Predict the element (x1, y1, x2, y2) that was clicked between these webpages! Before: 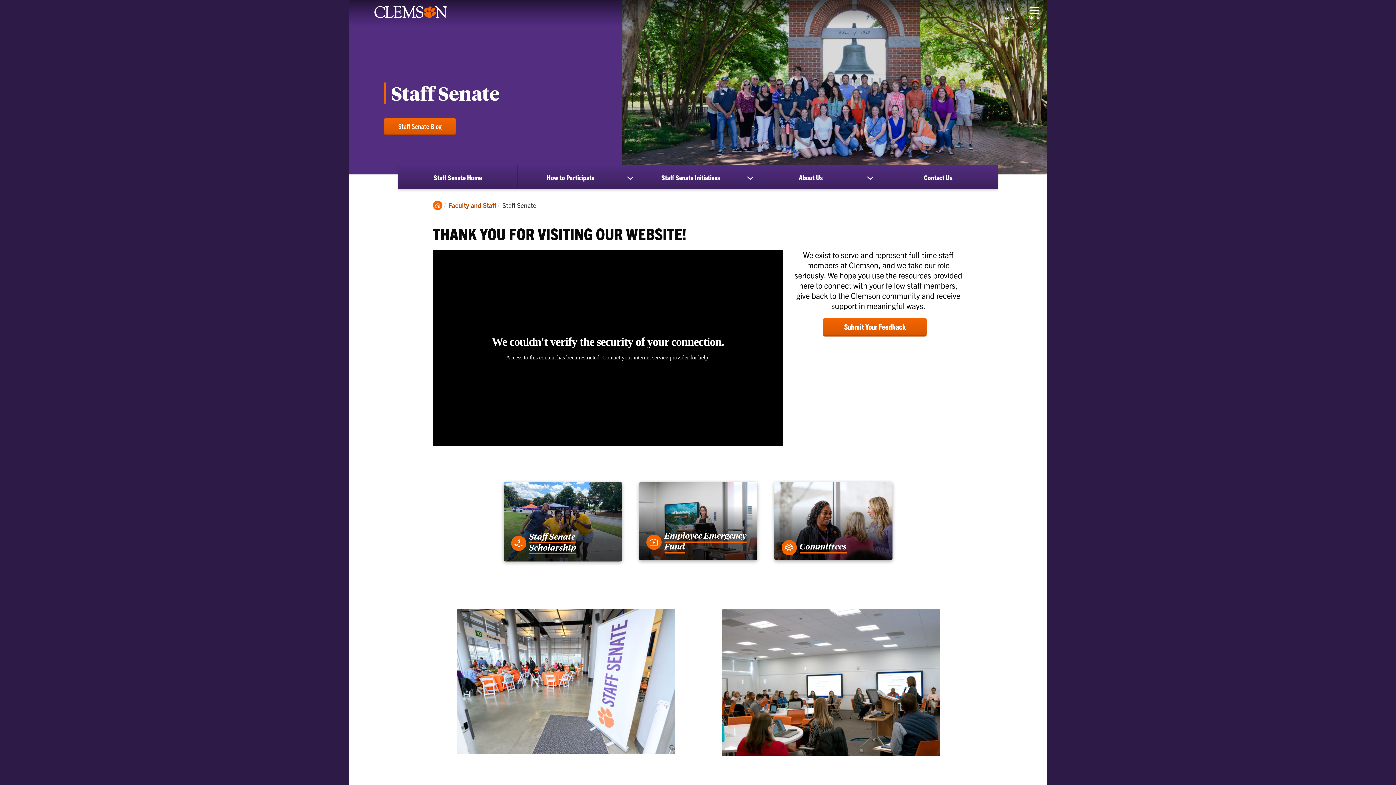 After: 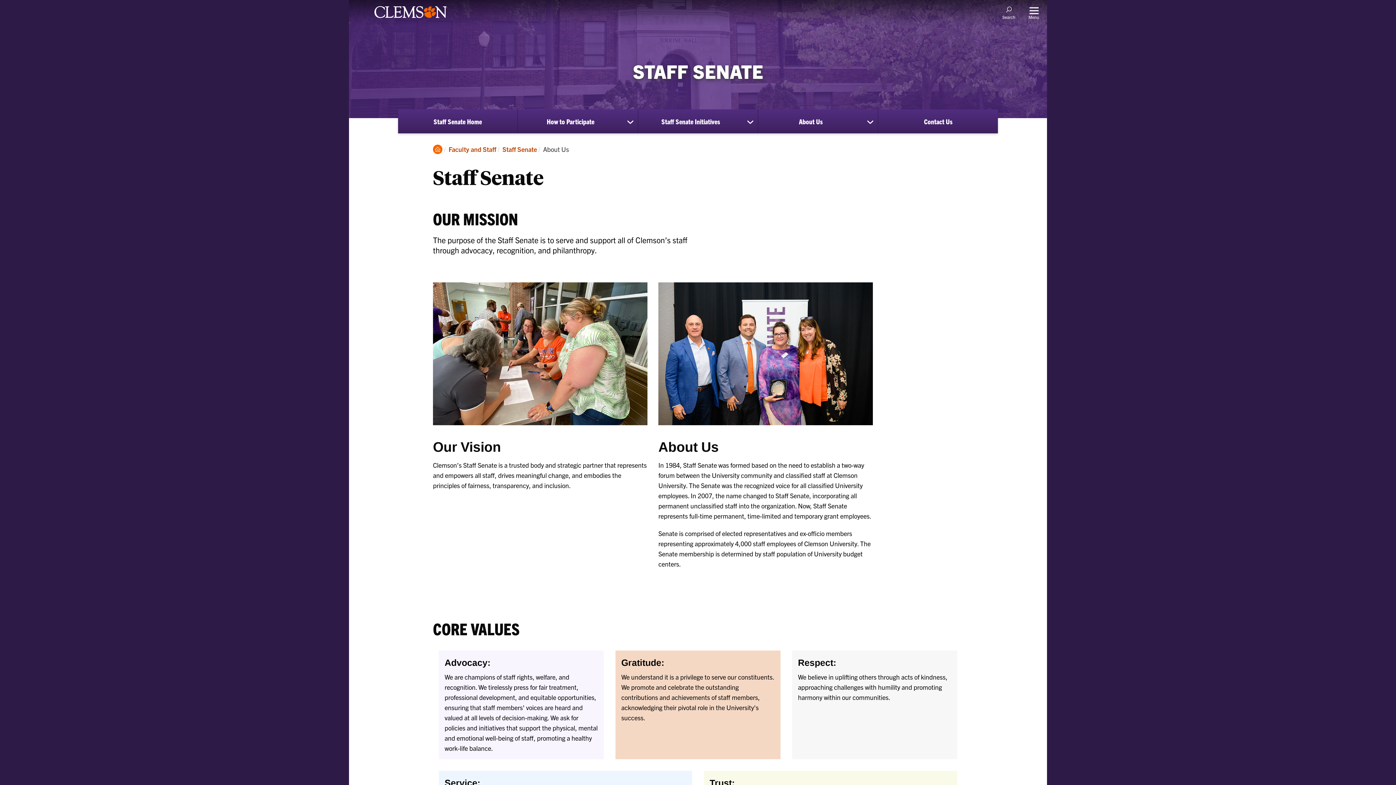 Action: label: About Us bbox: (758, 165, 863, 189)